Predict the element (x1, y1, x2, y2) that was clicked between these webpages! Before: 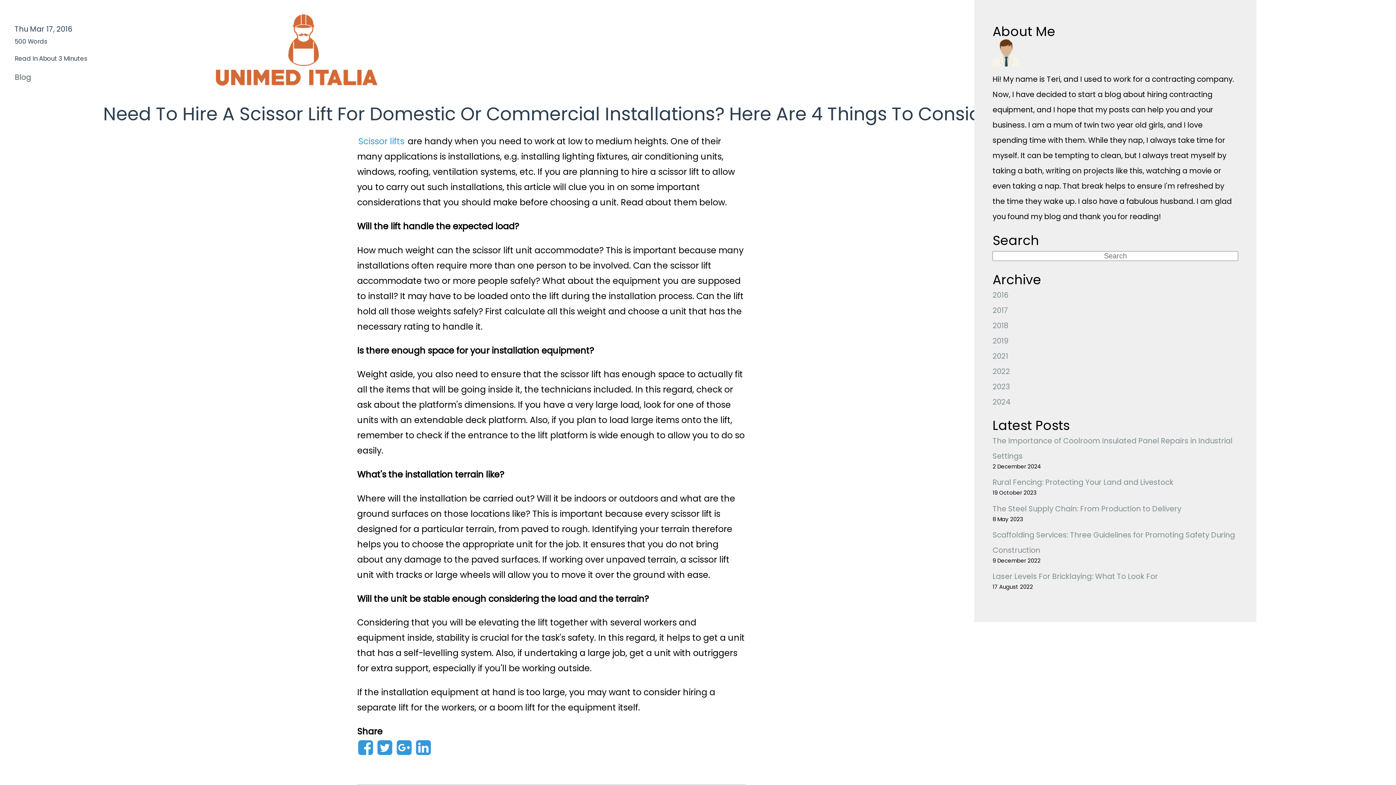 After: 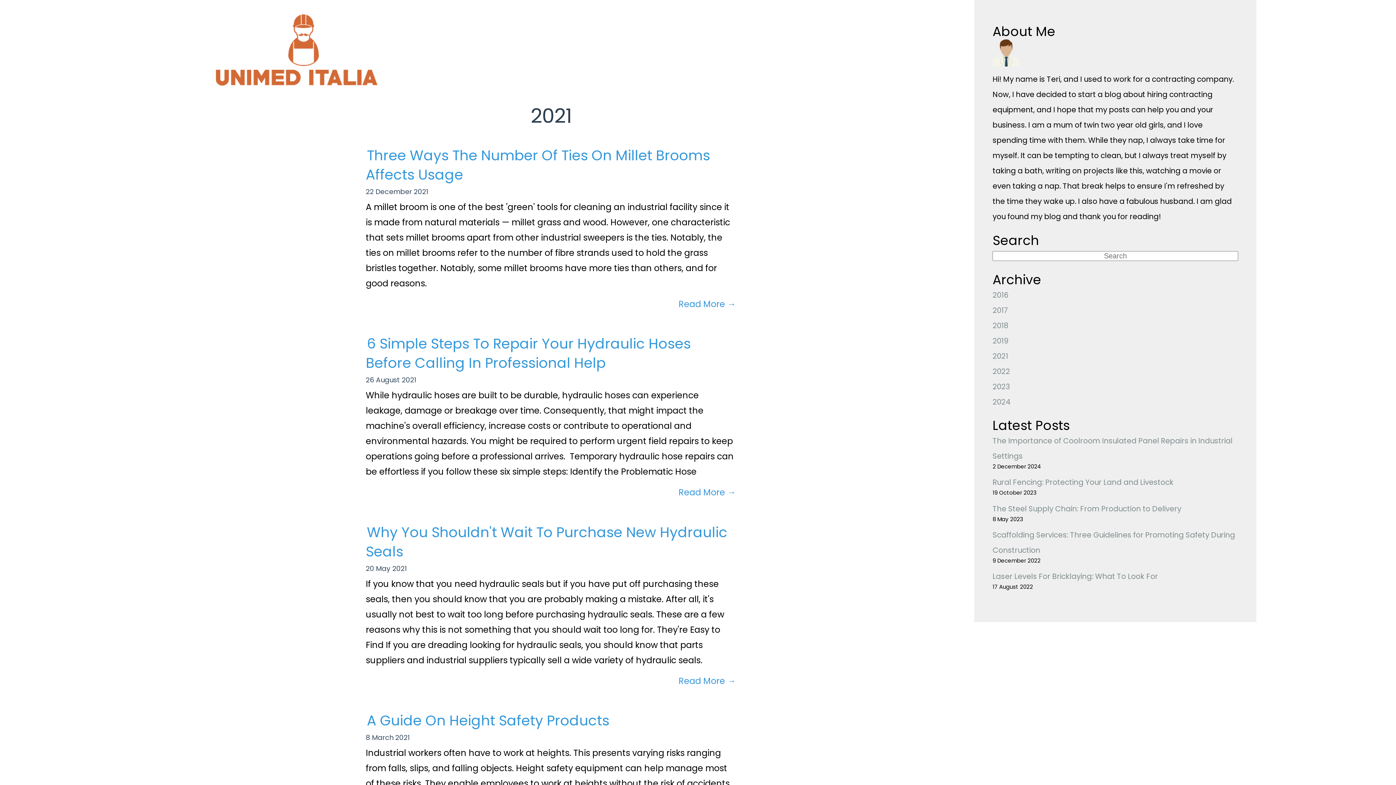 Action: bbox: (992, 348, 1238, 363) label: 2021